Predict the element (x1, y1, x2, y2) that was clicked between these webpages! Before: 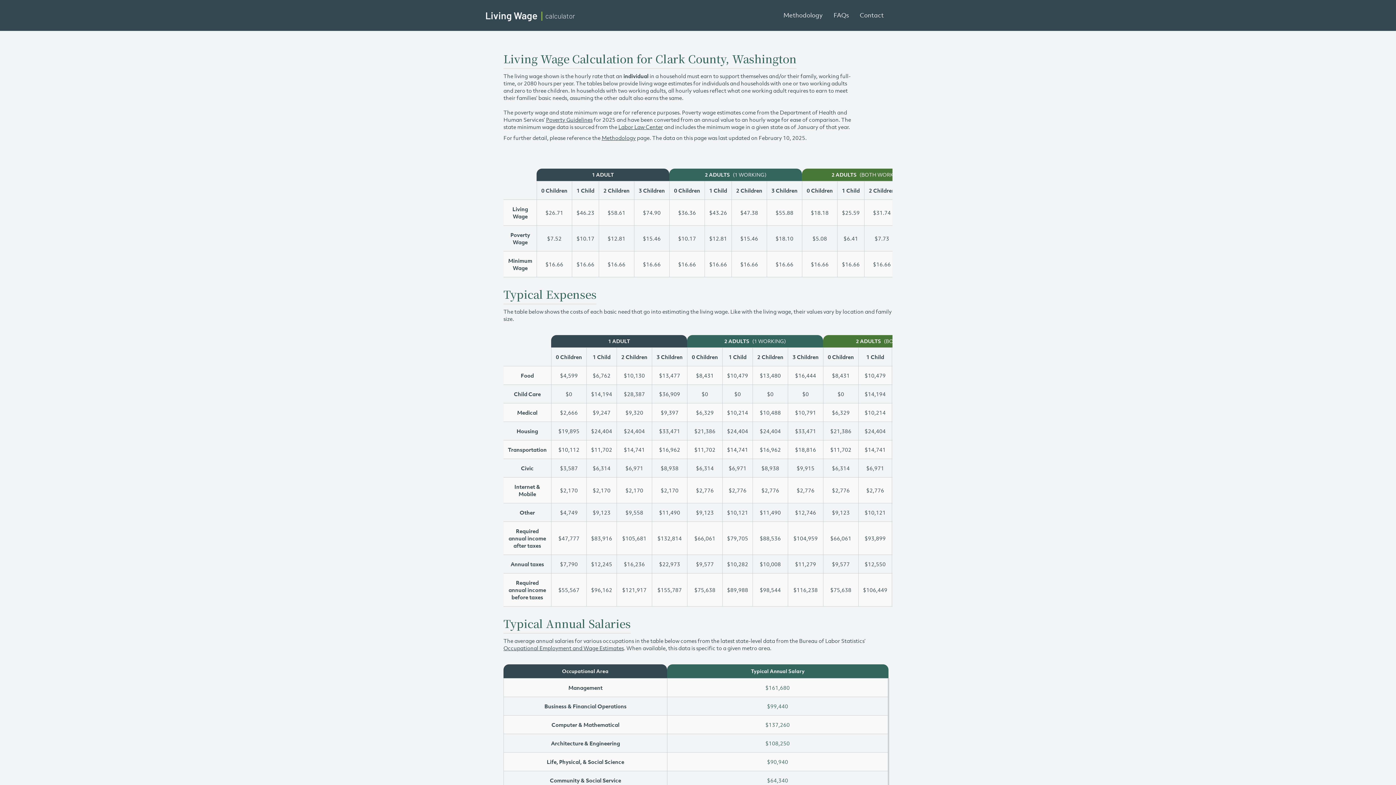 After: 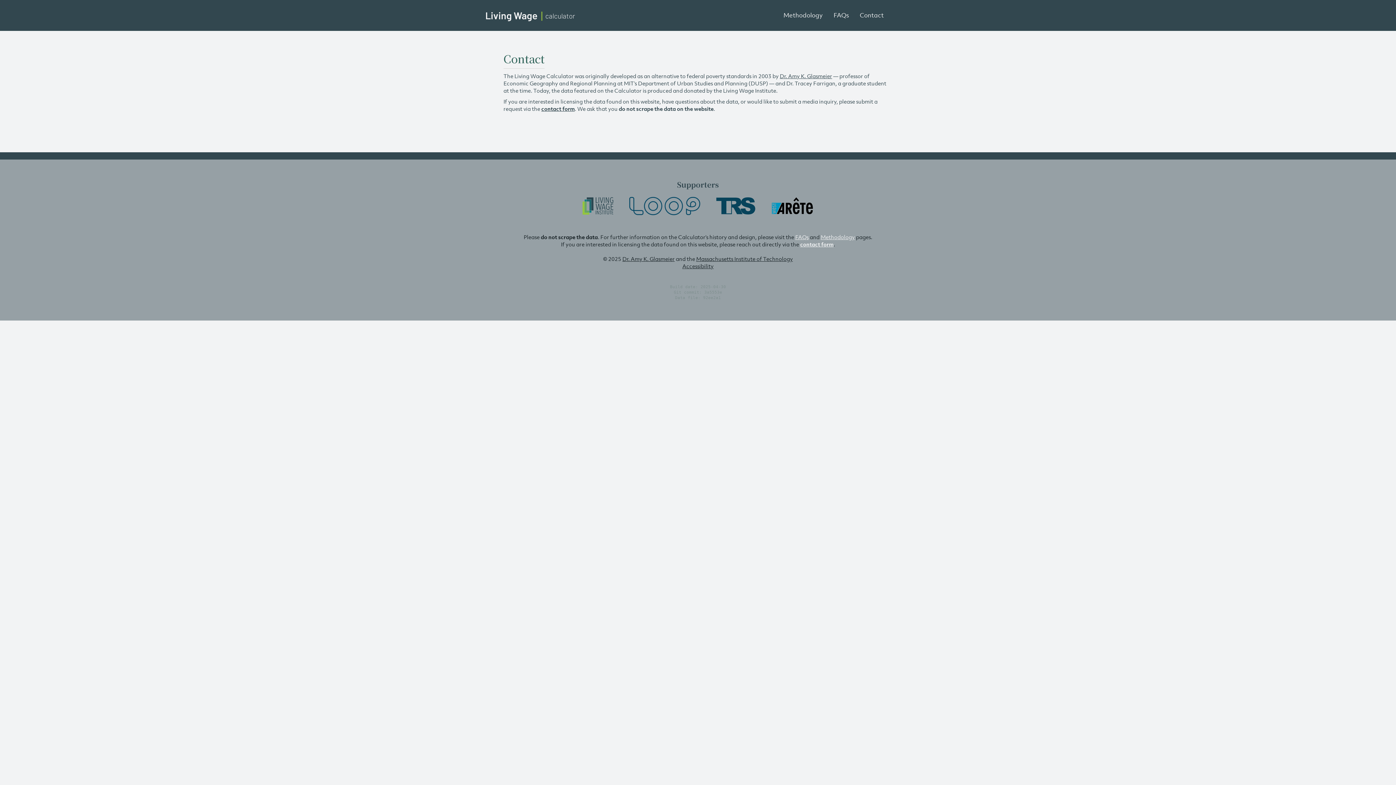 Action: bbox: (854, 6, 889, 24) label: Contact